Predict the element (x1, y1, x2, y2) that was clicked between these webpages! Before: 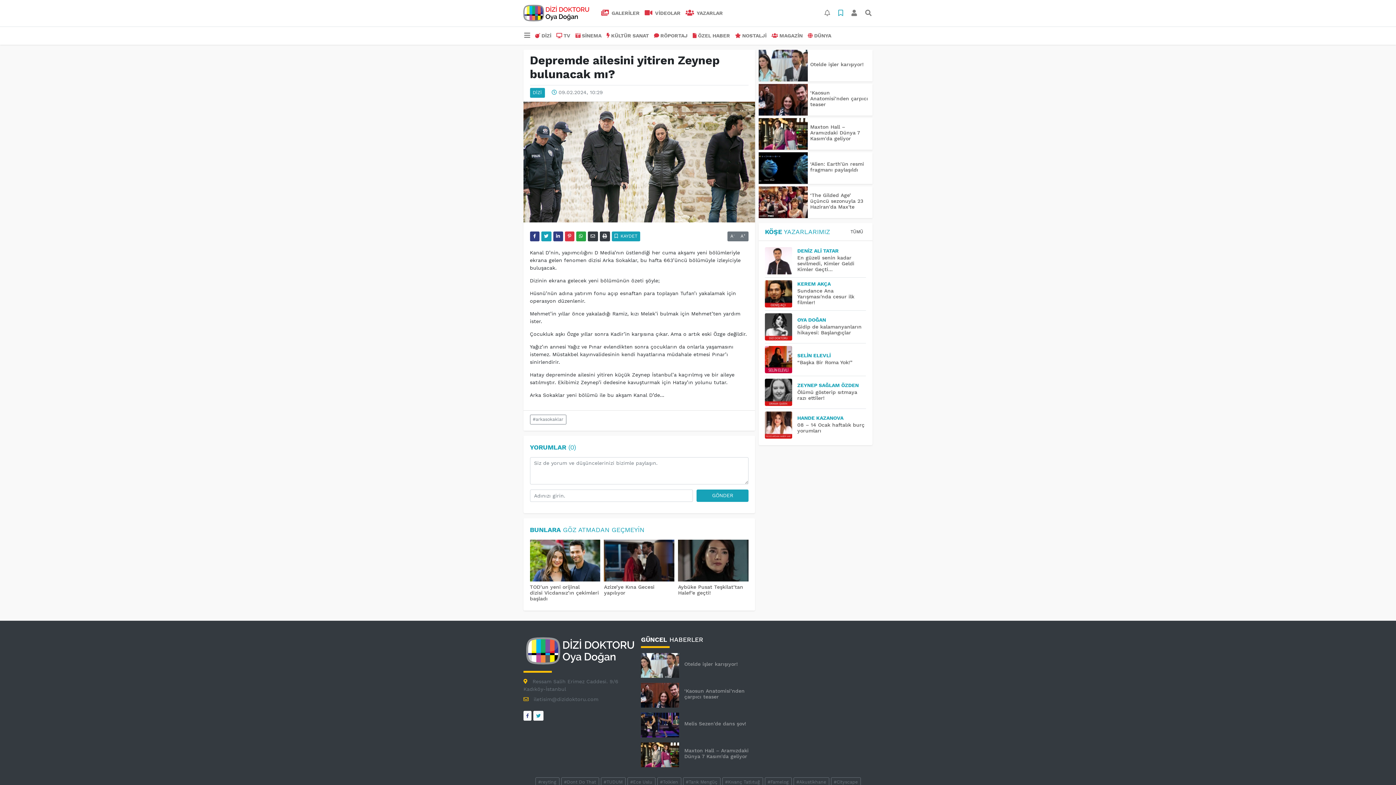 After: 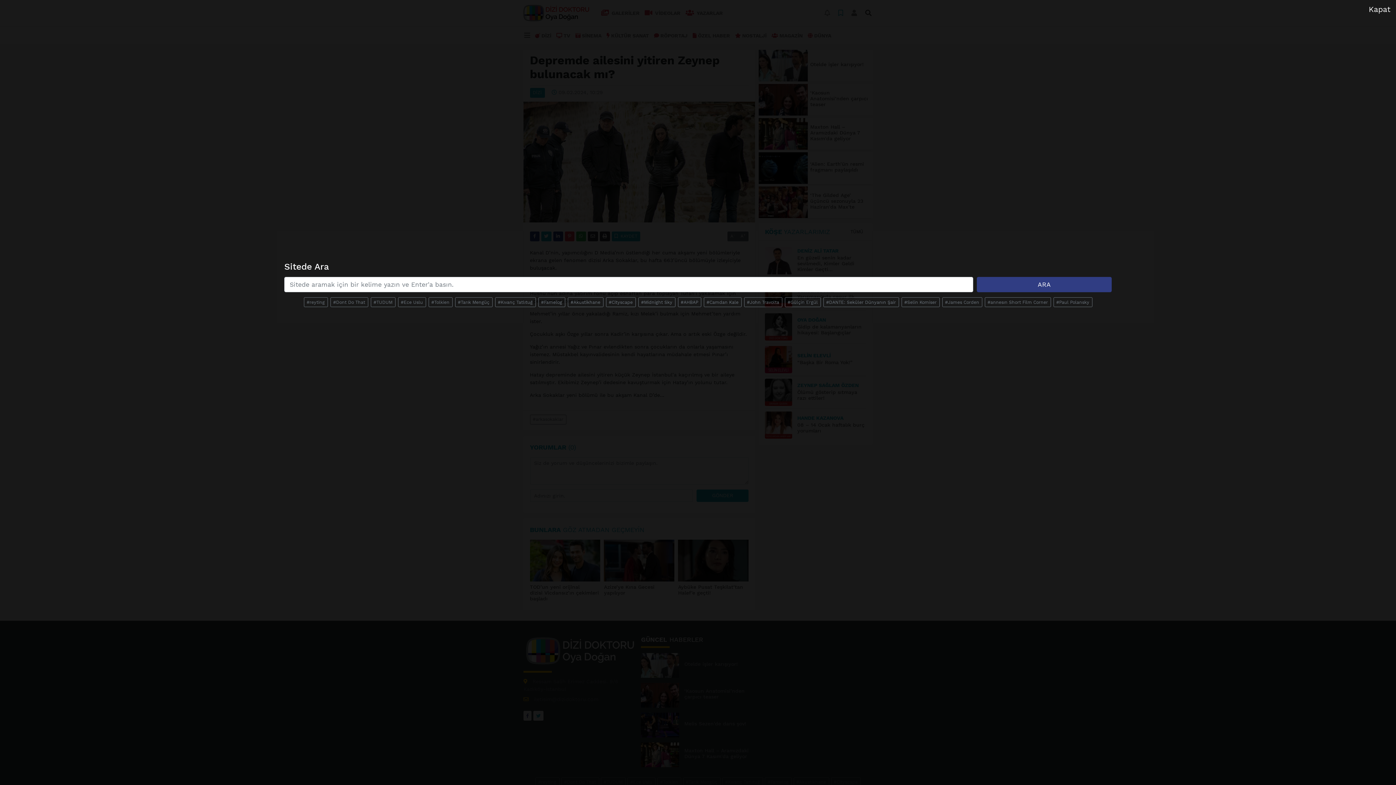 Action: bbox: (862, 5, 874, 20)